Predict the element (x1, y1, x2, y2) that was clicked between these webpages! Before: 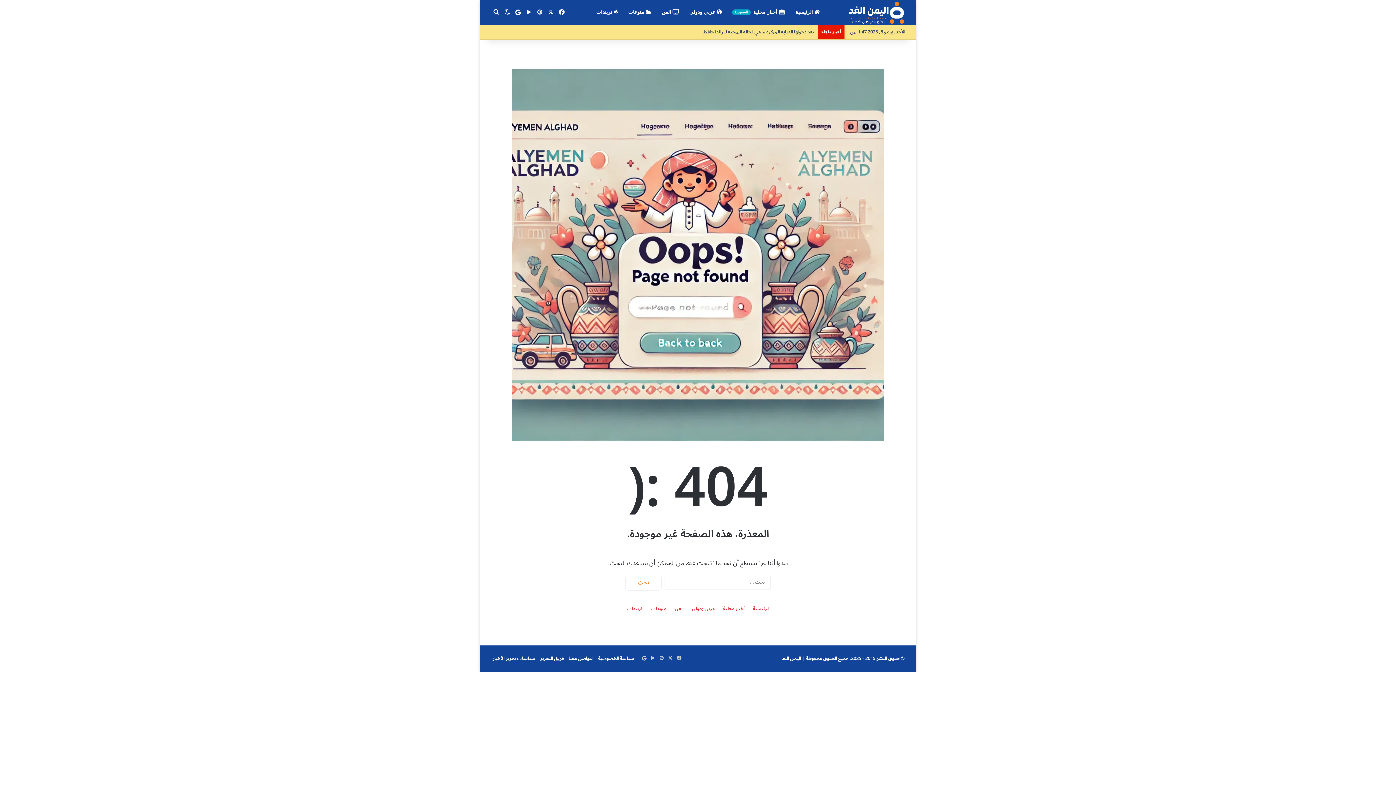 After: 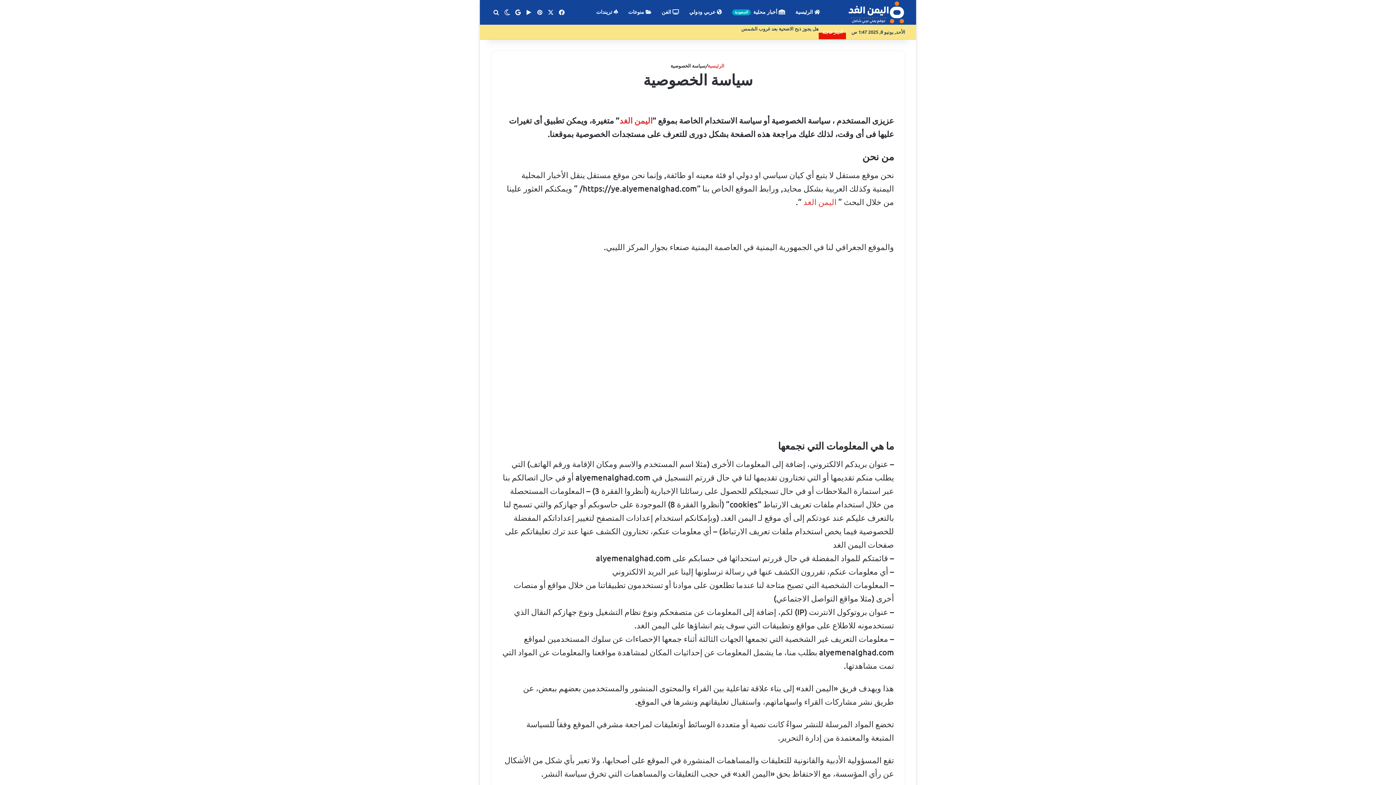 Action: bbox: (598, 653, 634, 664) label: سياسة الخصوصية